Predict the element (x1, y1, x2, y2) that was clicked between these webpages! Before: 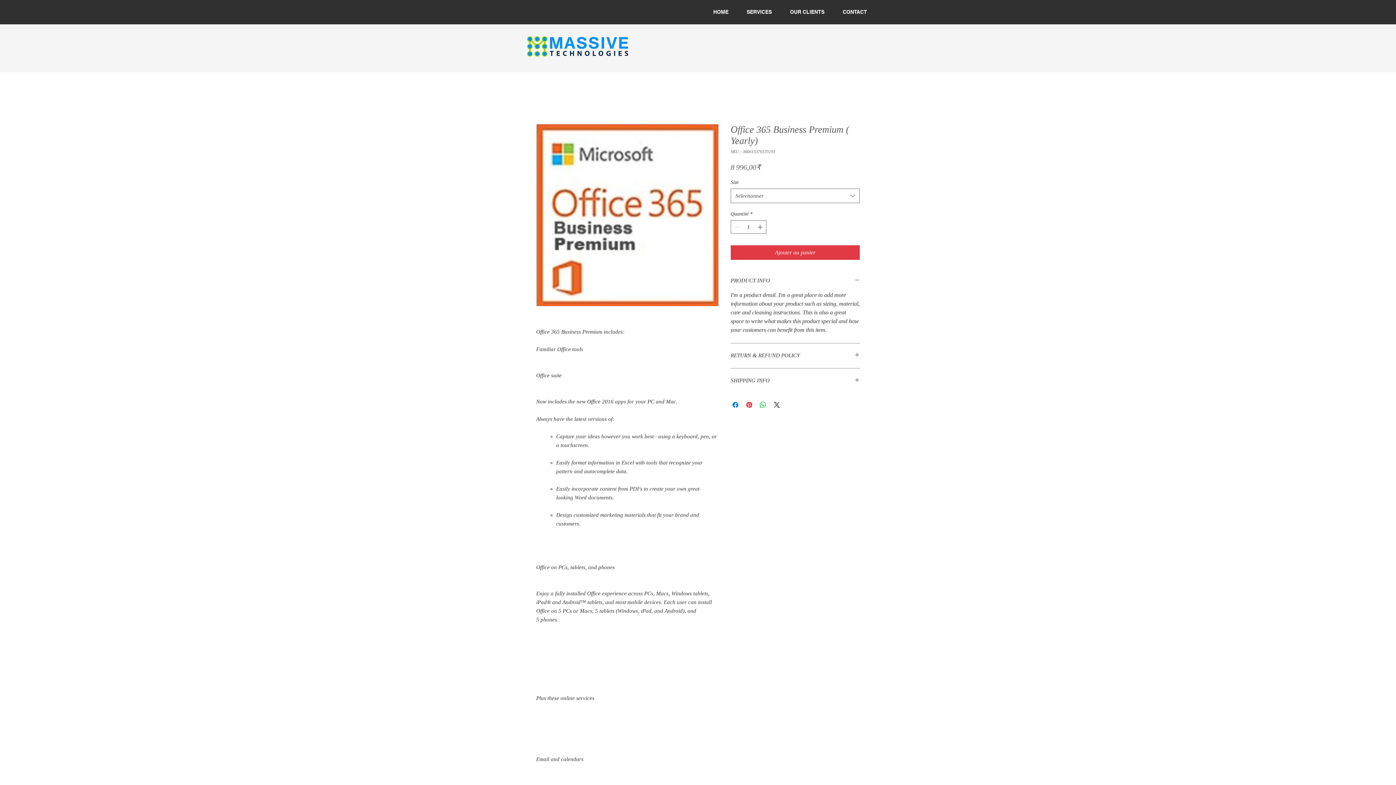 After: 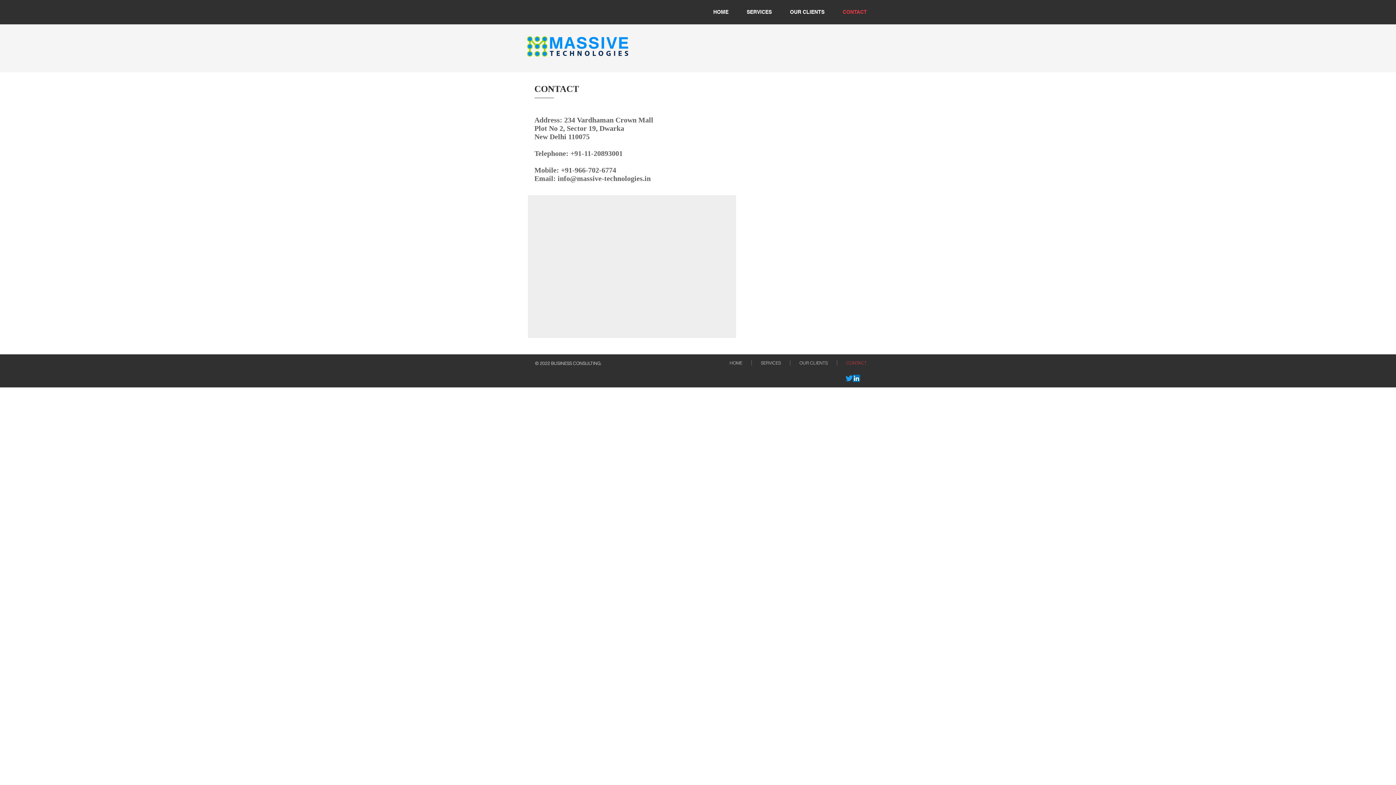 Action: bbox: (833, 8, 876, 16) label: CONTACT